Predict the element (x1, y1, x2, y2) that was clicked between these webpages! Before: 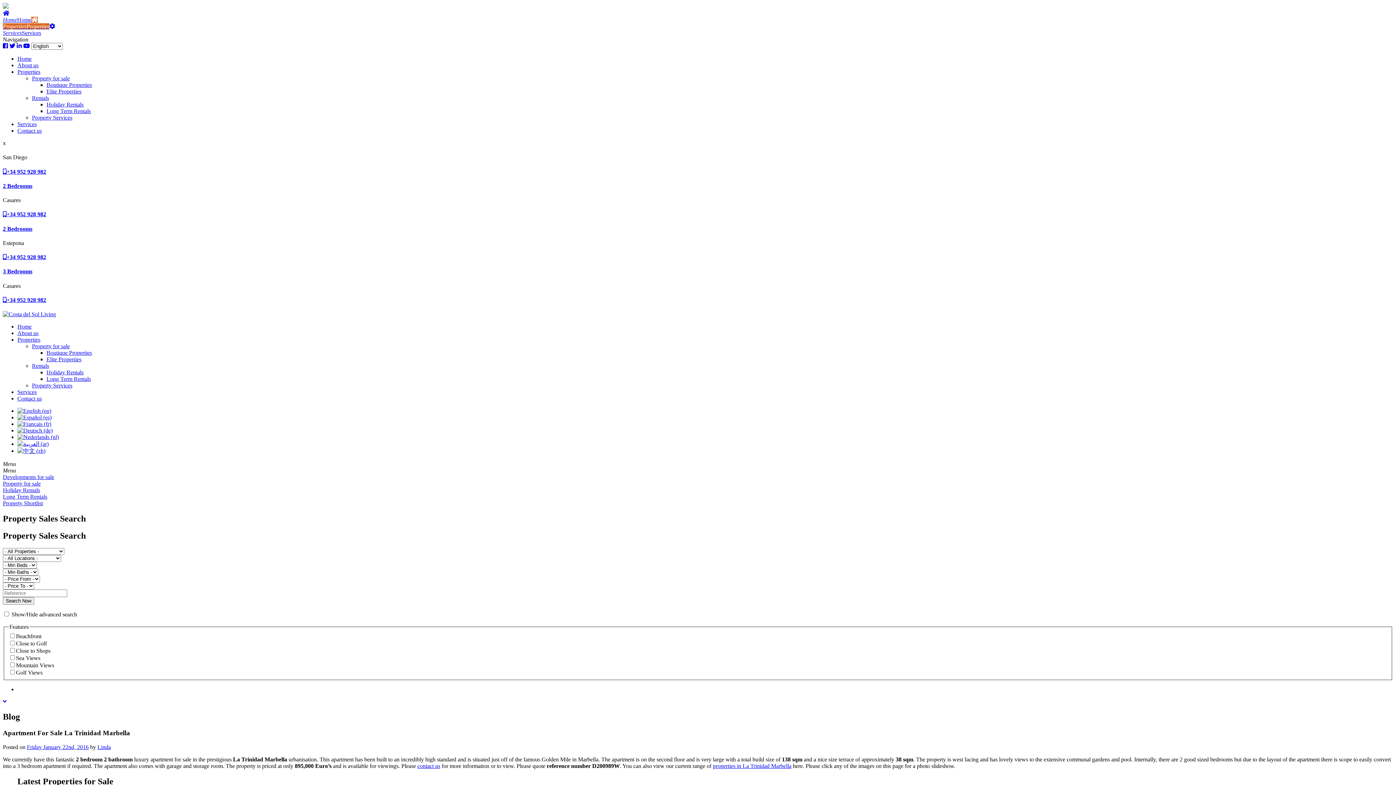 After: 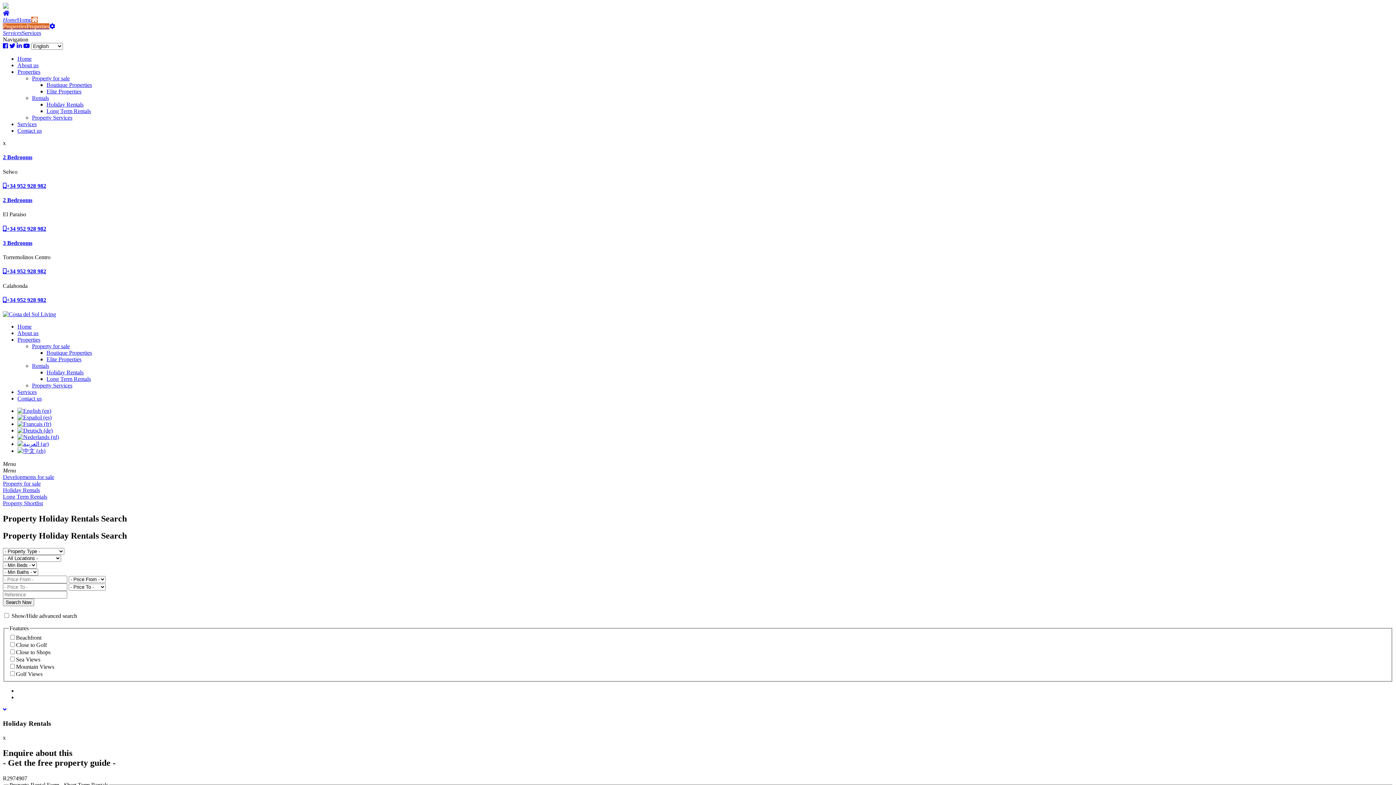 Action: label: Holiday Rentals bbox: (2, 487, 40, 493)